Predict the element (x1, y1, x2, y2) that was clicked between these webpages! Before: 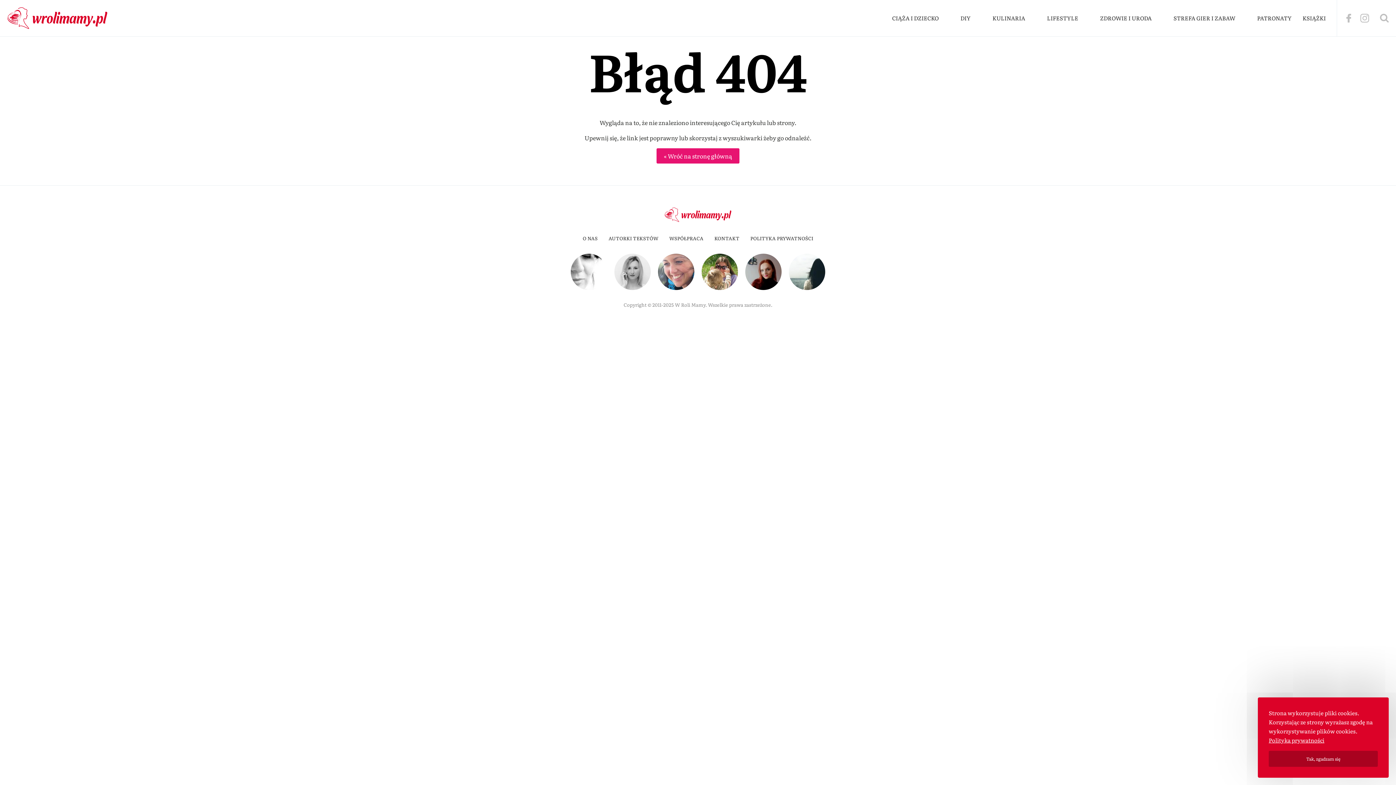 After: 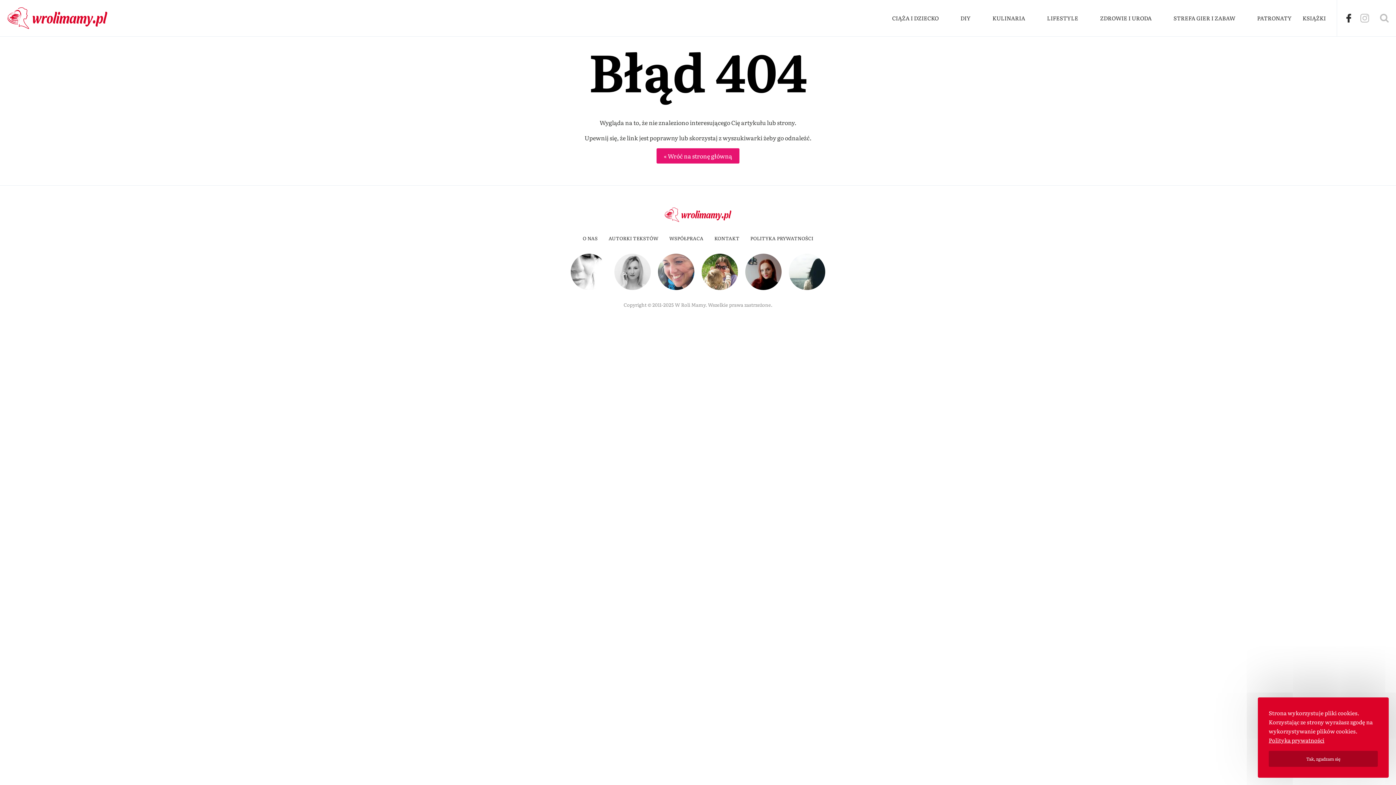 Action: bbox: (1344, 0, 1353, 36)